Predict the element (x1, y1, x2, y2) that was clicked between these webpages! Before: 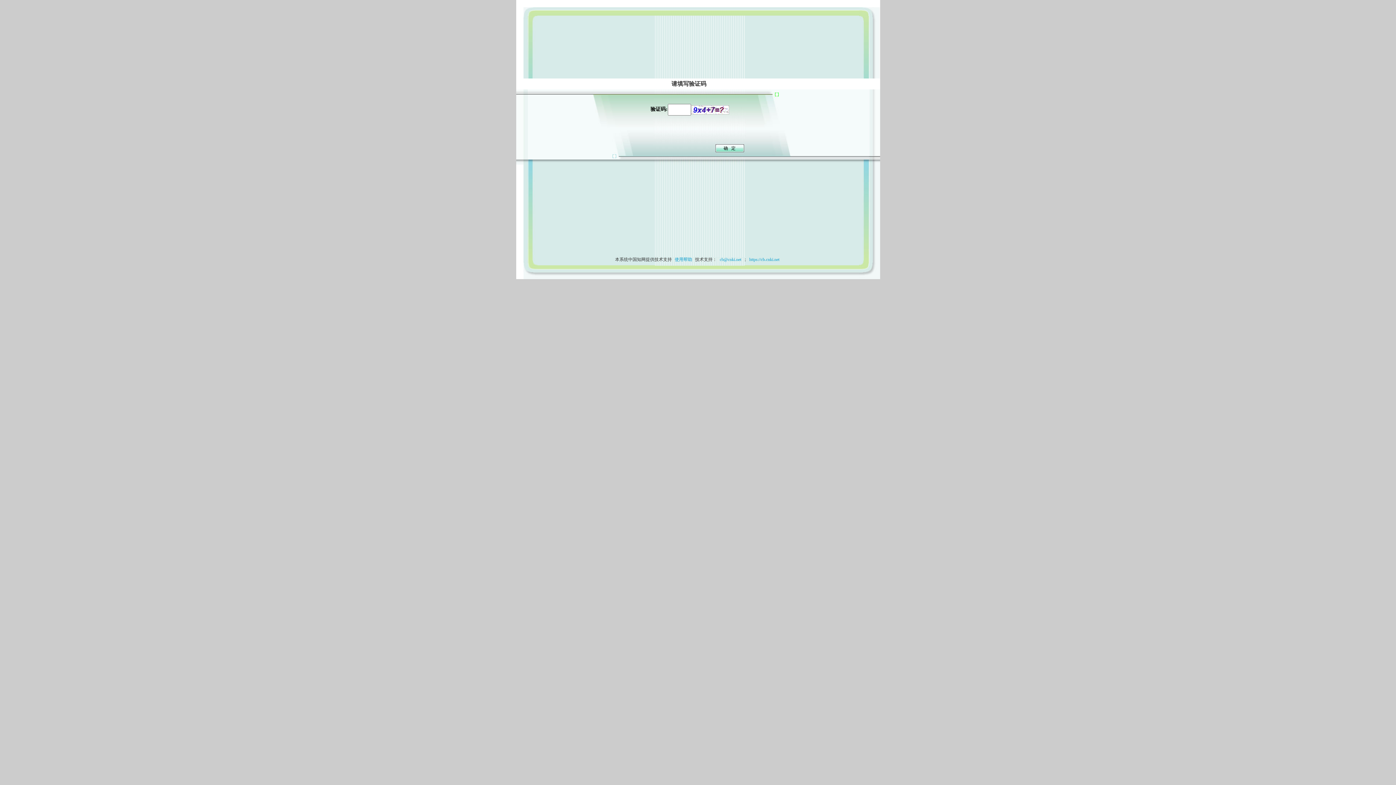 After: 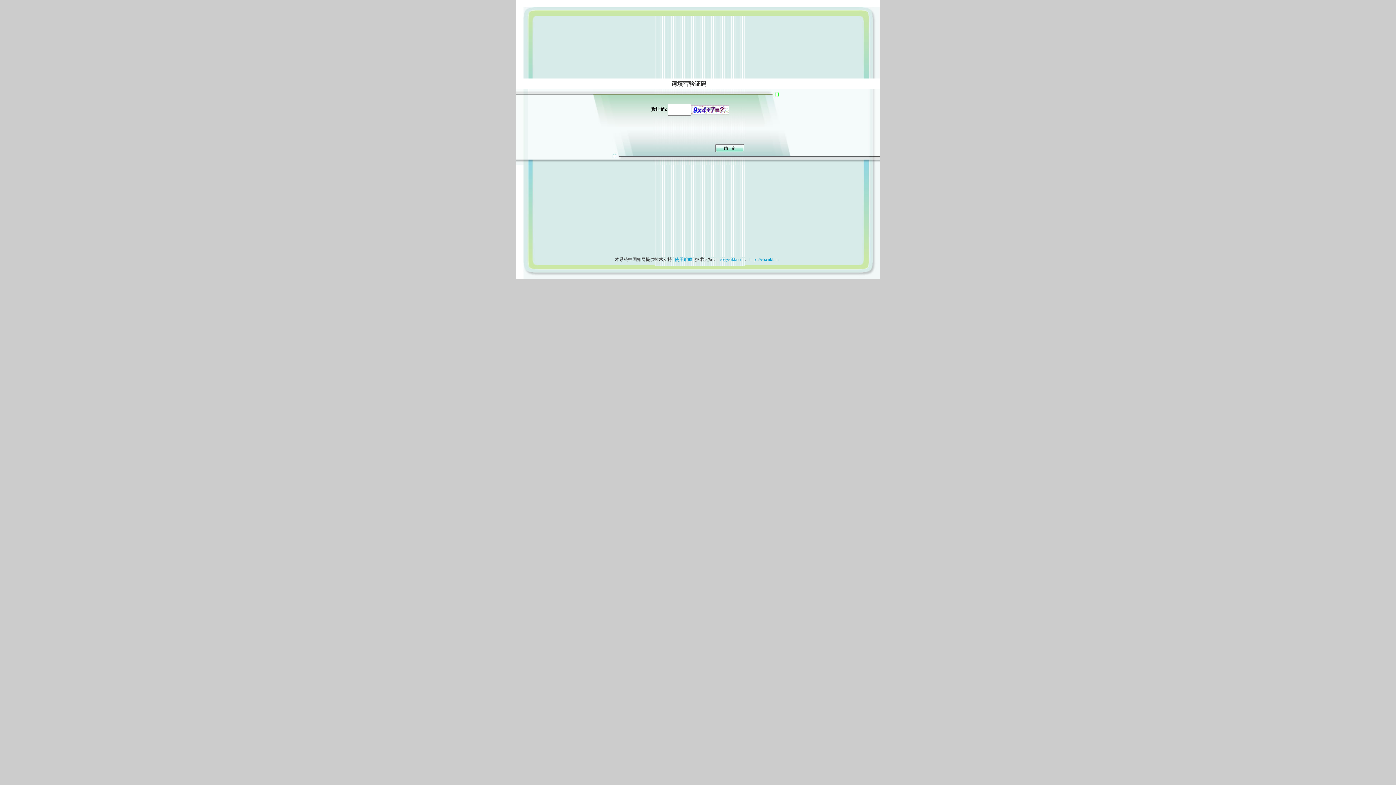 Action: bbox: (673, 257, 694, 262) label: 使用帮助